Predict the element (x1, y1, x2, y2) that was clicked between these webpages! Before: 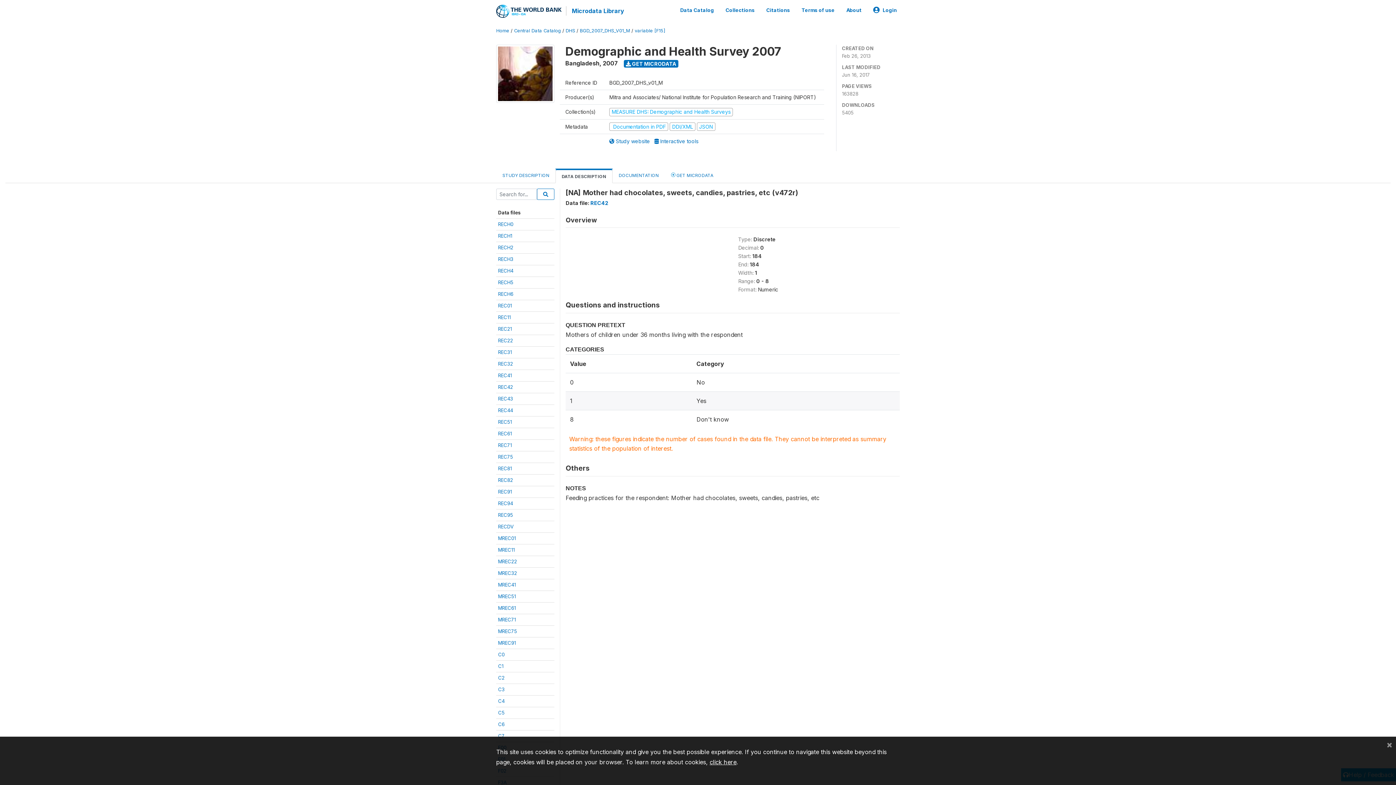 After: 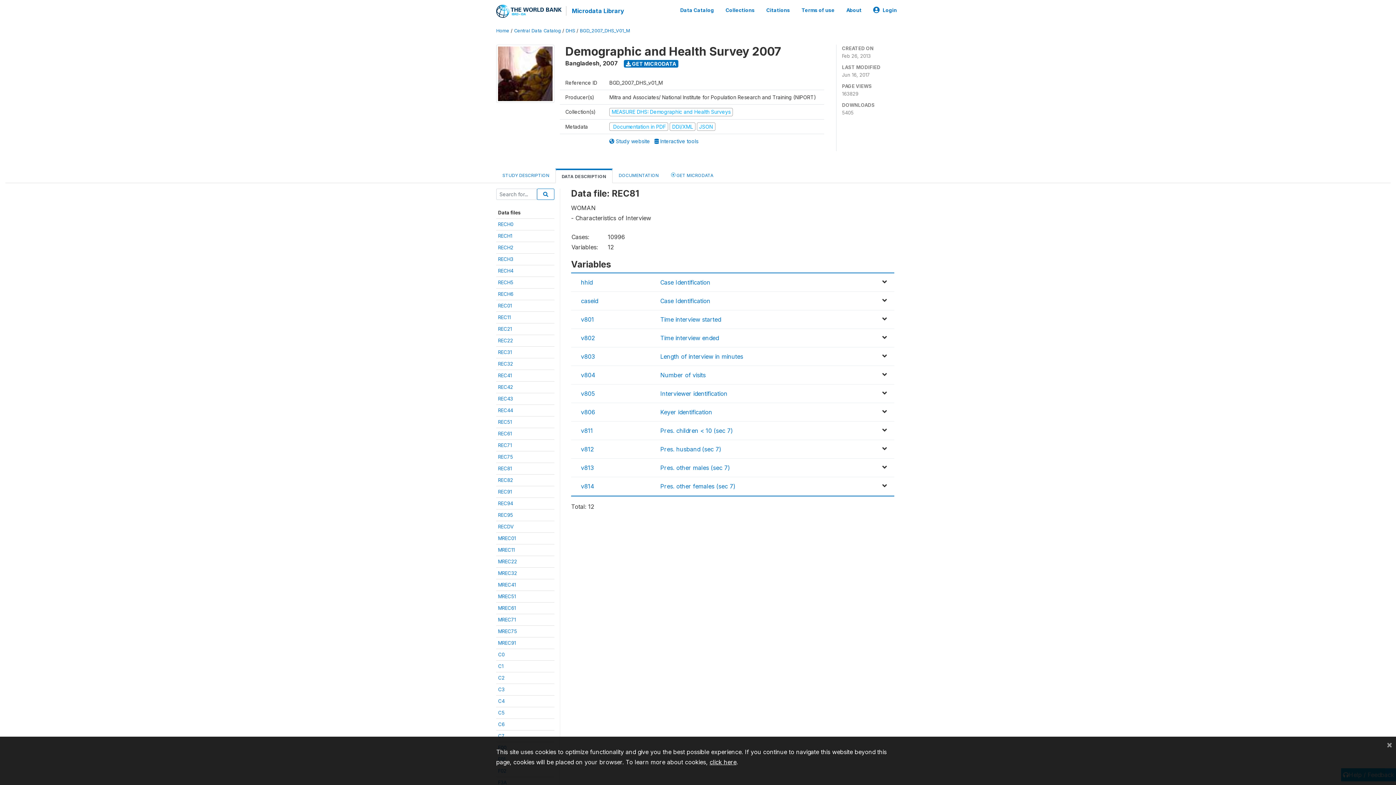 Action: bbox: (498, 465, 512, 471) label: REC81